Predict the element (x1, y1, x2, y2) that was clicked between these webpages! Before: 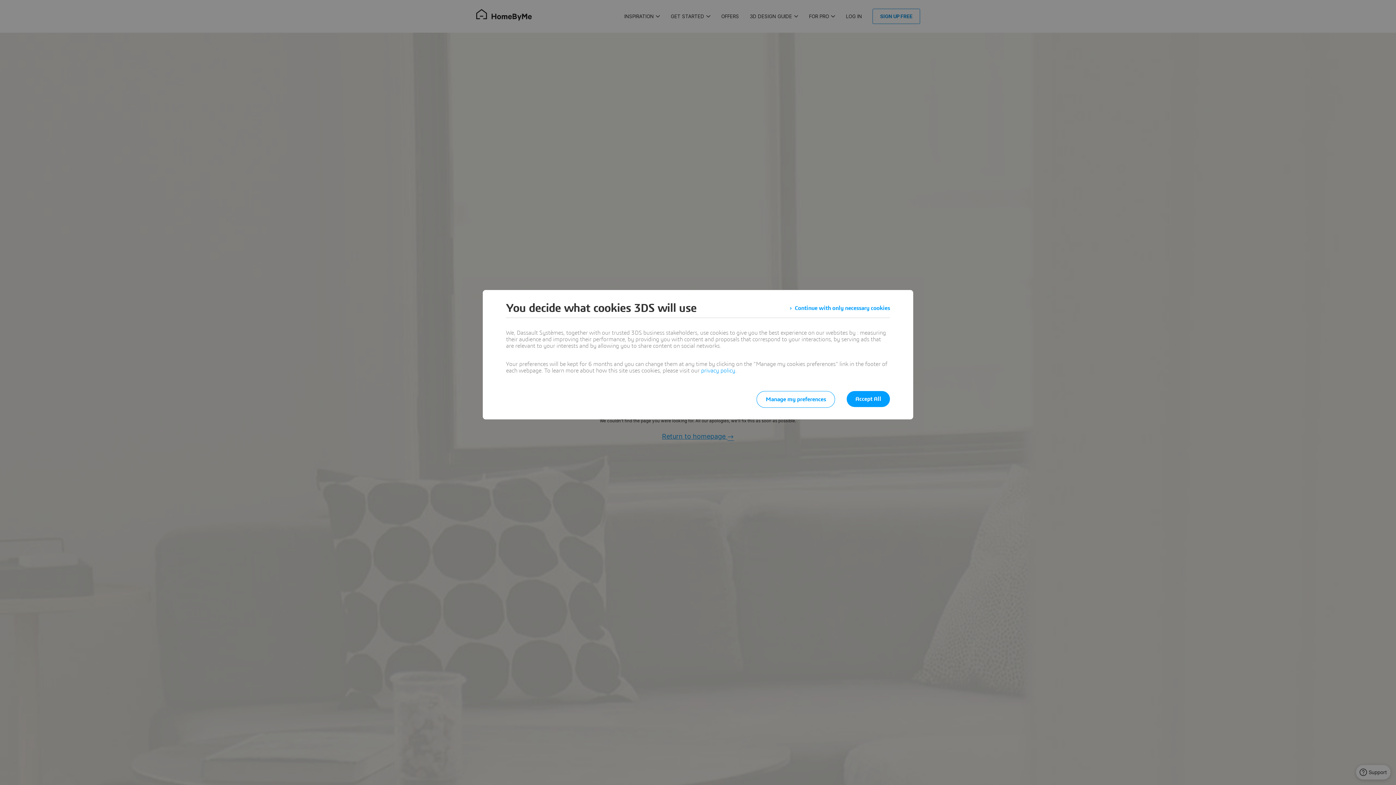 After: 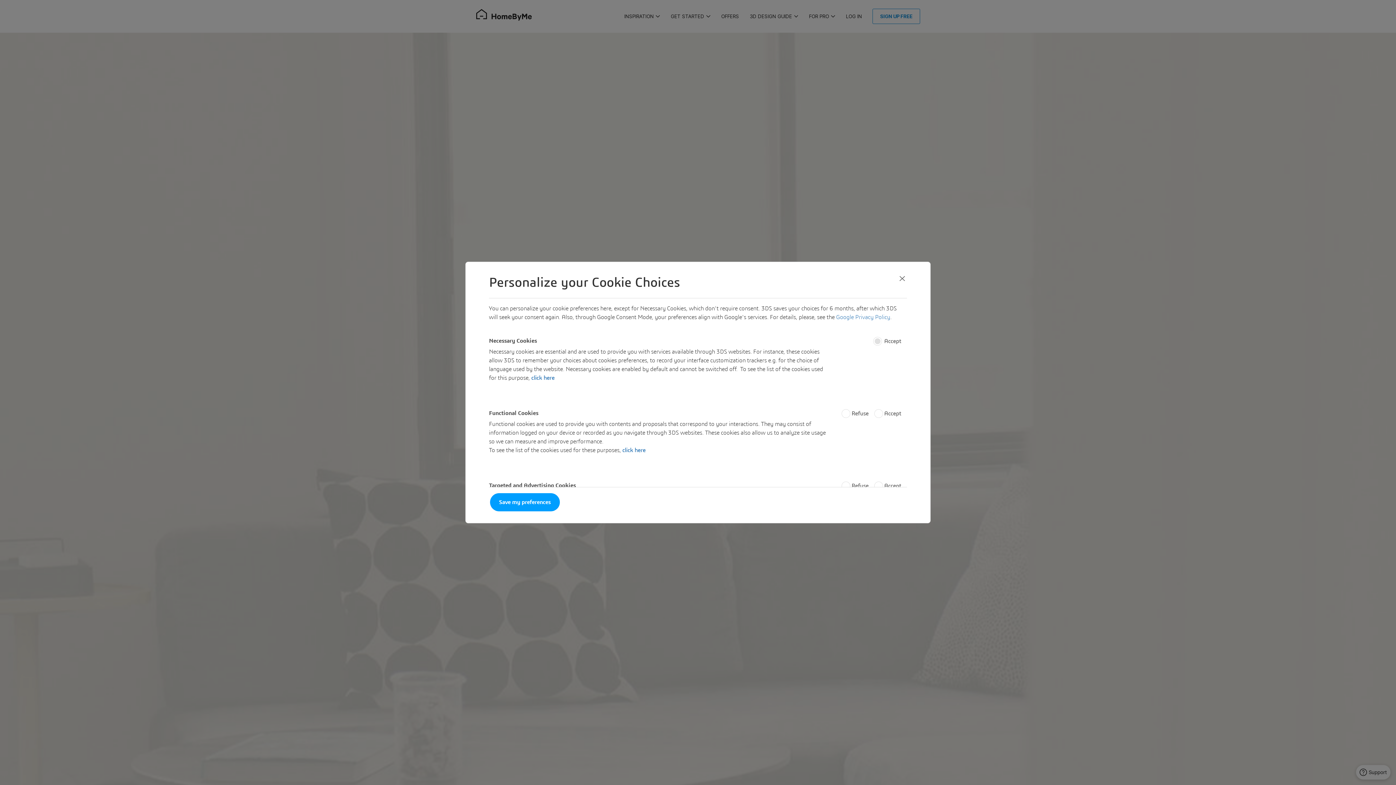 Action: label: Manage my preferences bbox: (756, 391, 835, 408)